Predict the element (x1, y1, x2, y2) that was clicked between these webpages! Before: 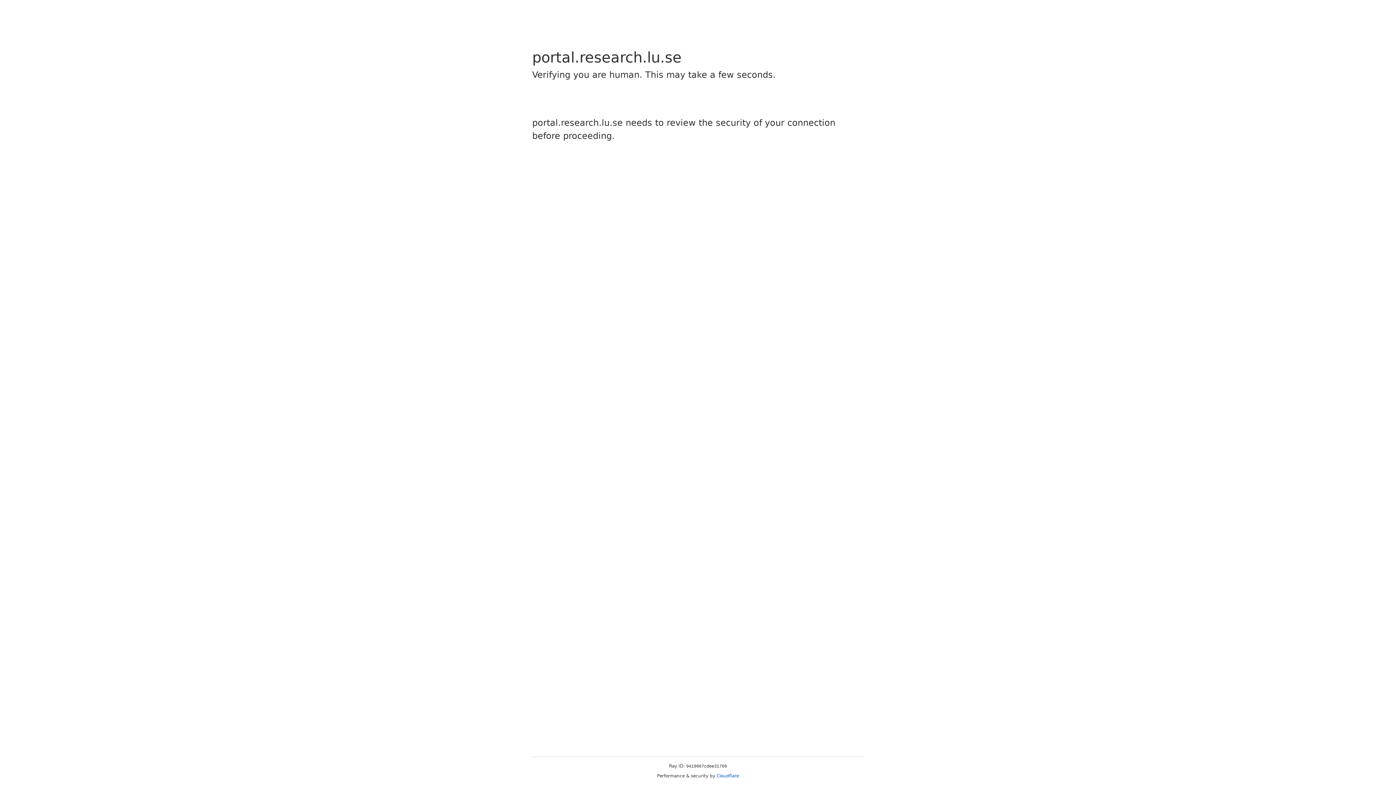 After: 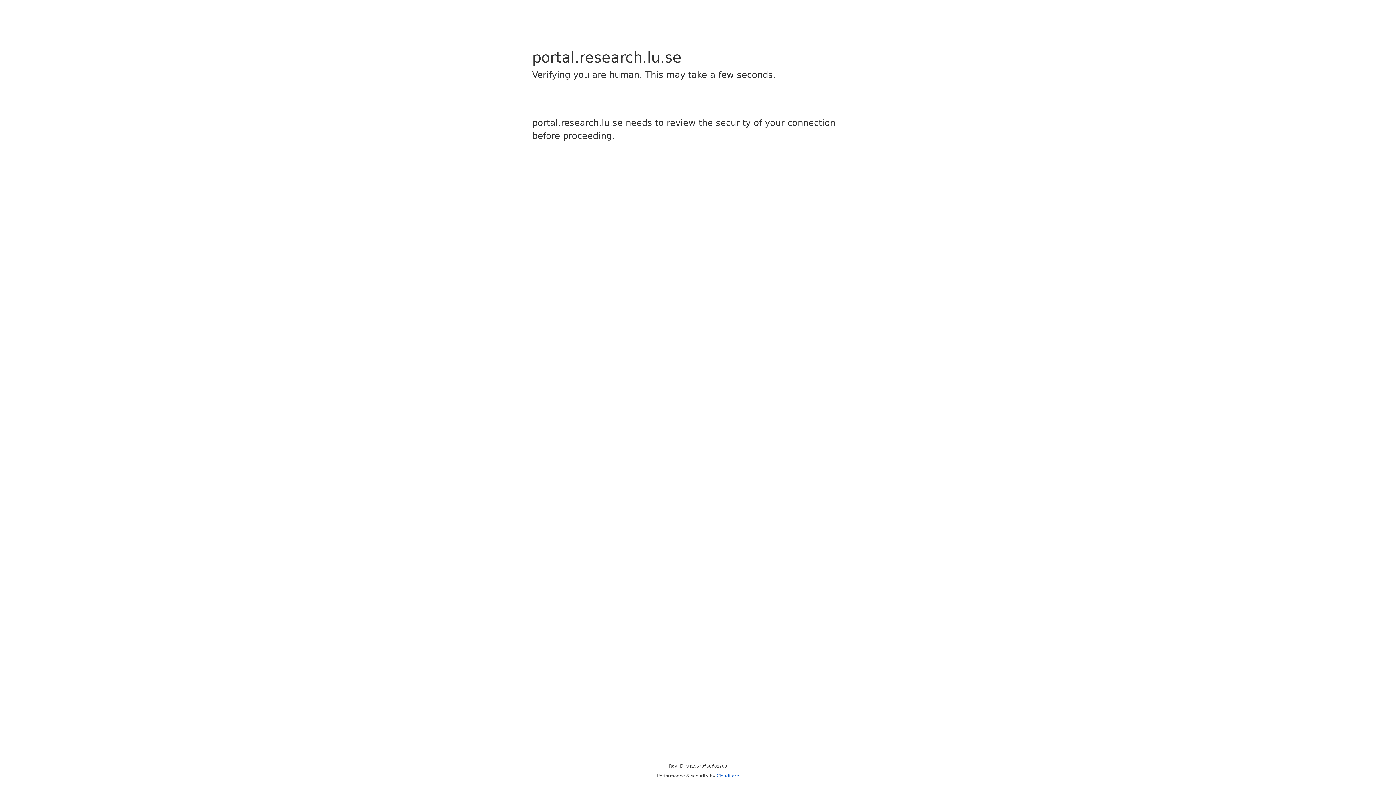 Action: bbox: (716, 773, 739, 778) label: Cloudflare